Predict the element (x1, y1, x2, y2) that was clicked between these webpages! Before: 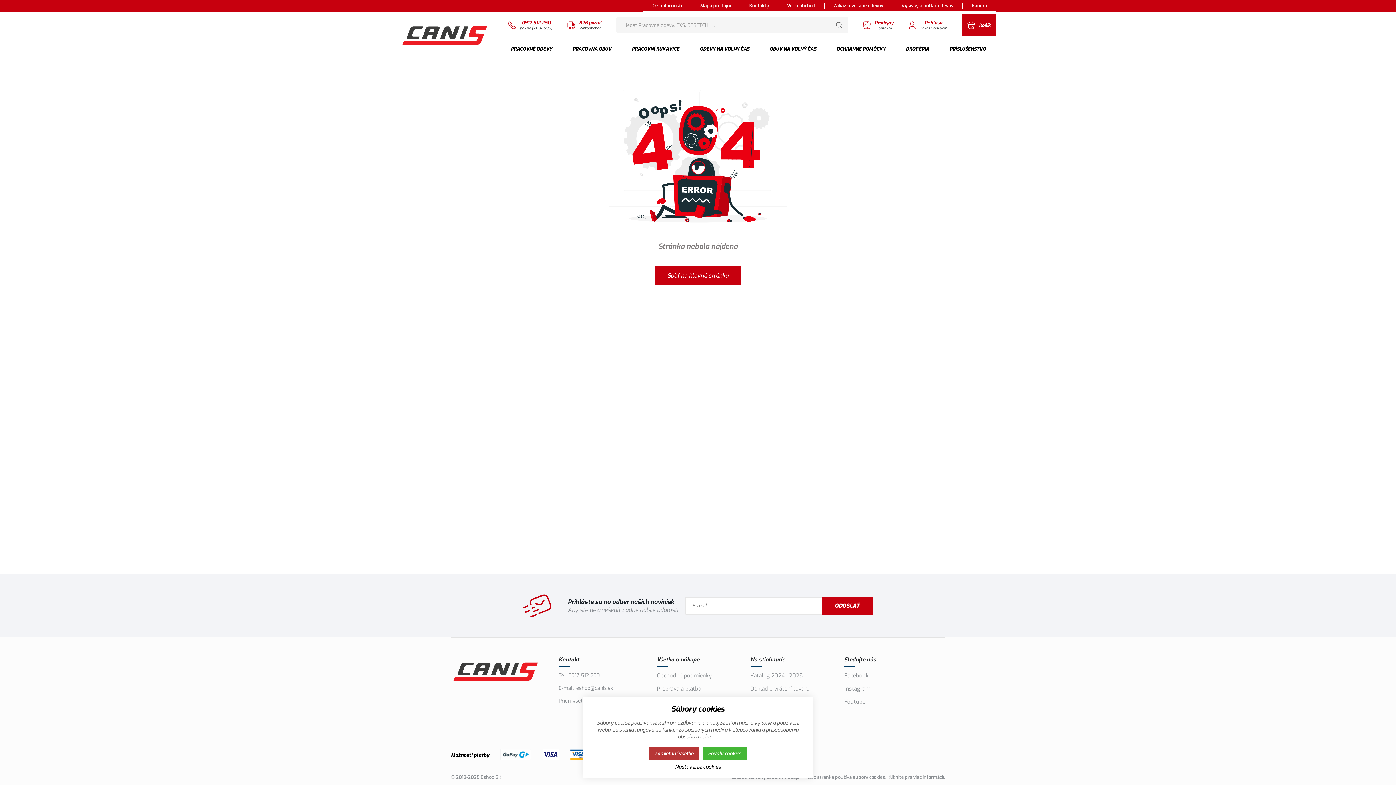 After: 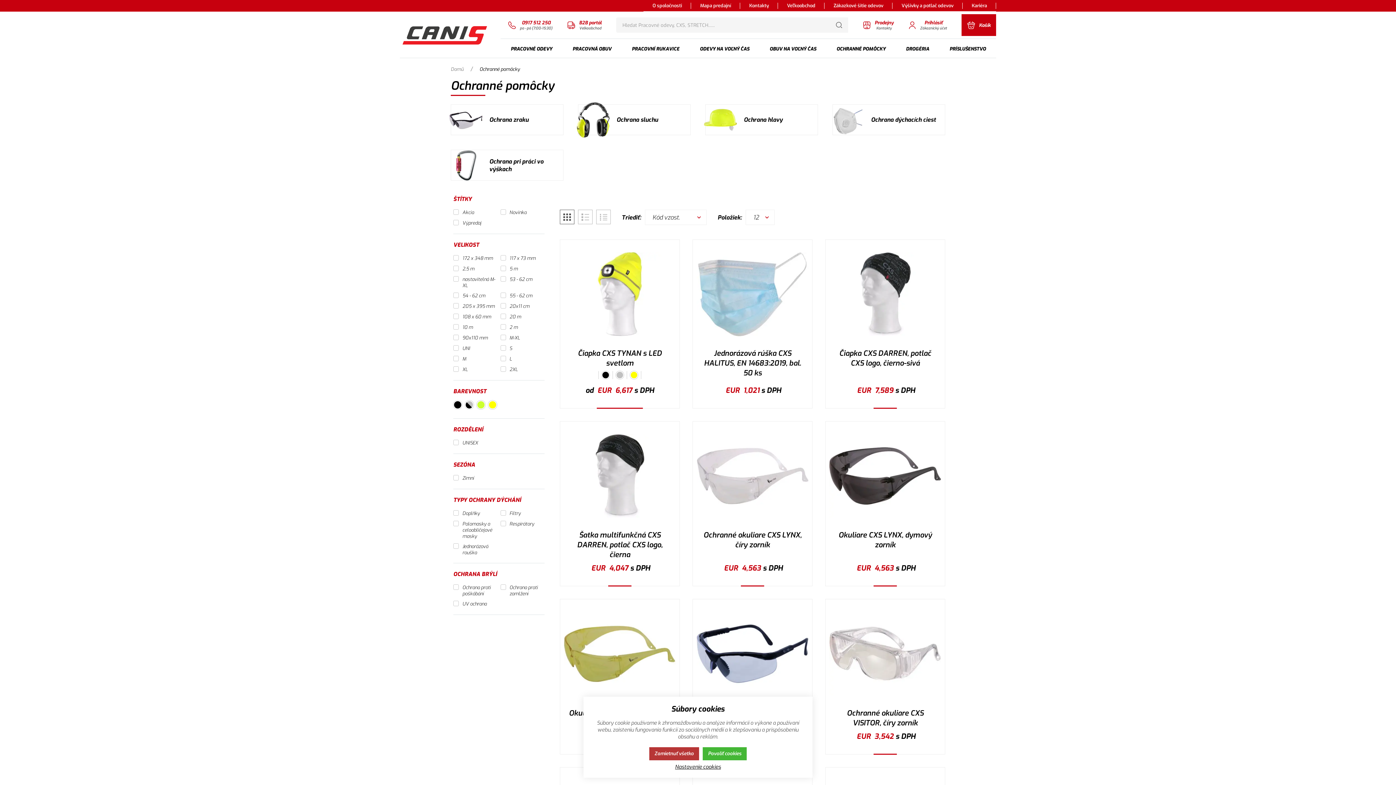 Action: bbox: (836, 40, 885, 57) label: OCHRANNÉ POMÔCKY